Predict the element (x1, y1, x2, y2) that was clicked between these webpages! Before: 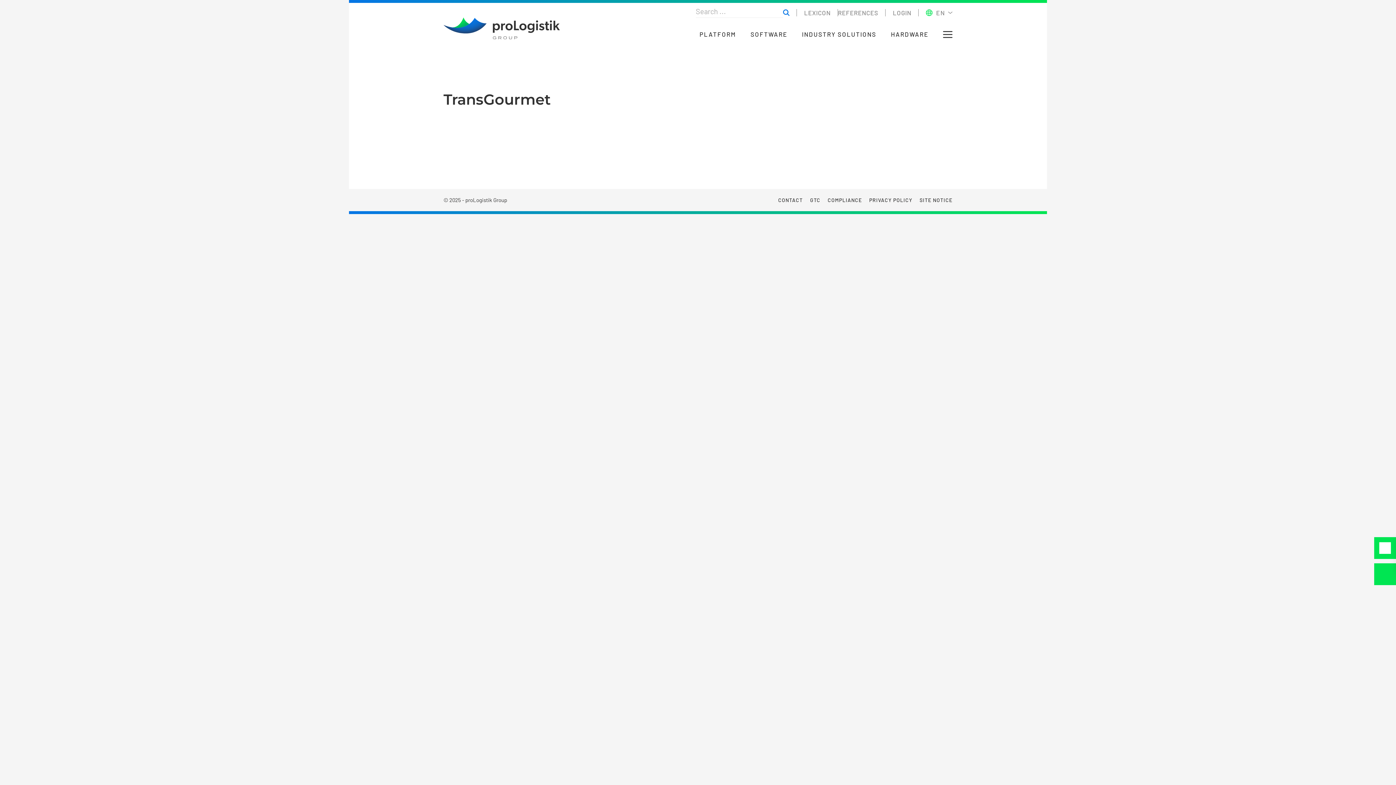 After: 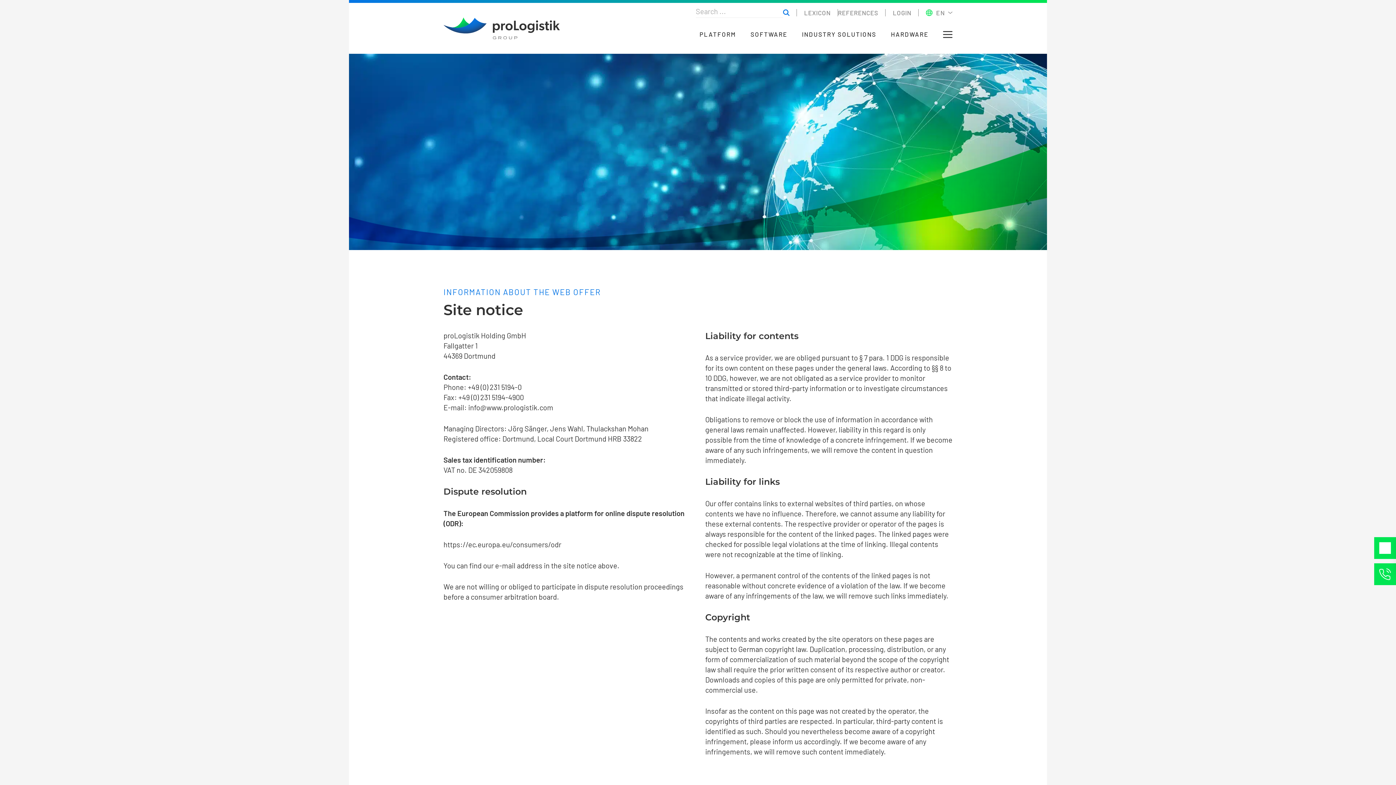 Action: bbox: (919, 196, 952, 203) label: SITE NOTICE